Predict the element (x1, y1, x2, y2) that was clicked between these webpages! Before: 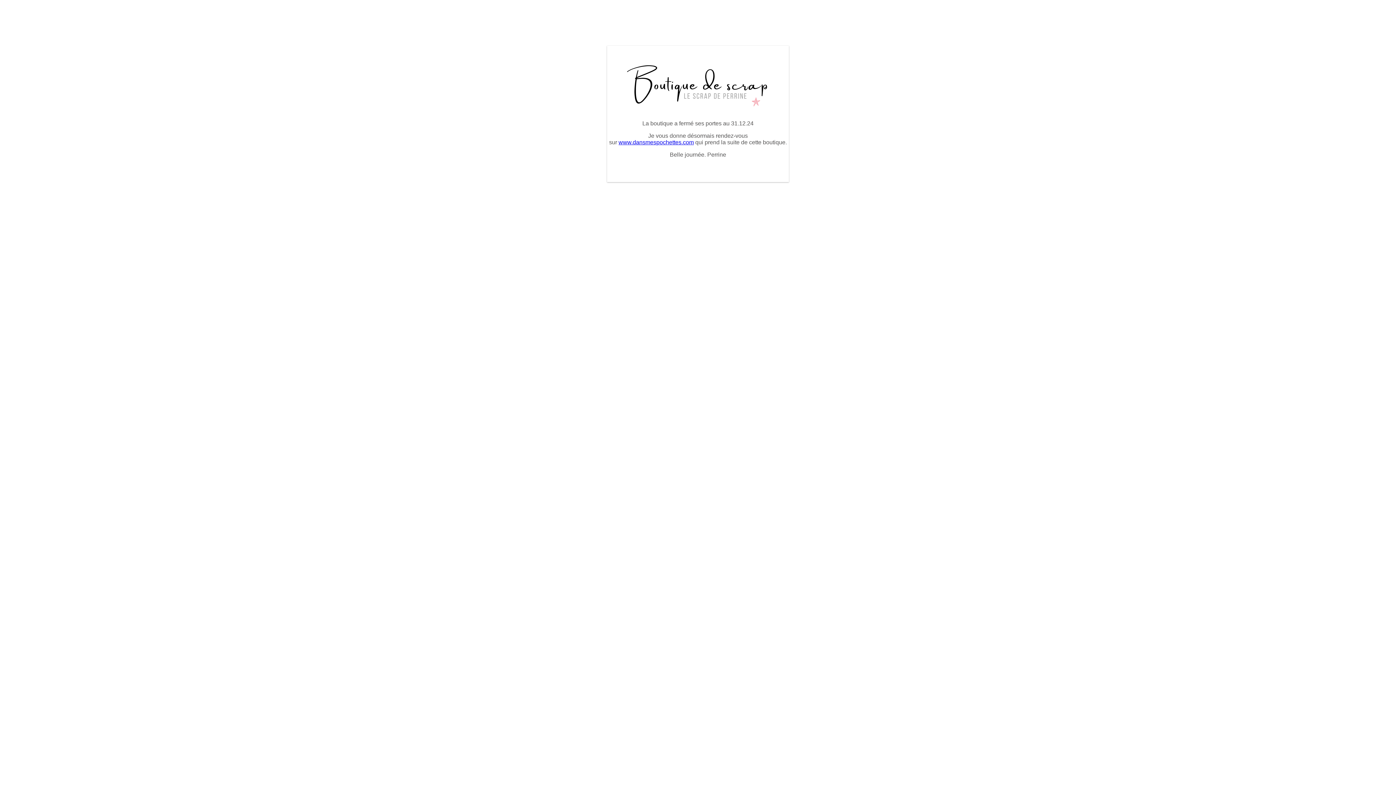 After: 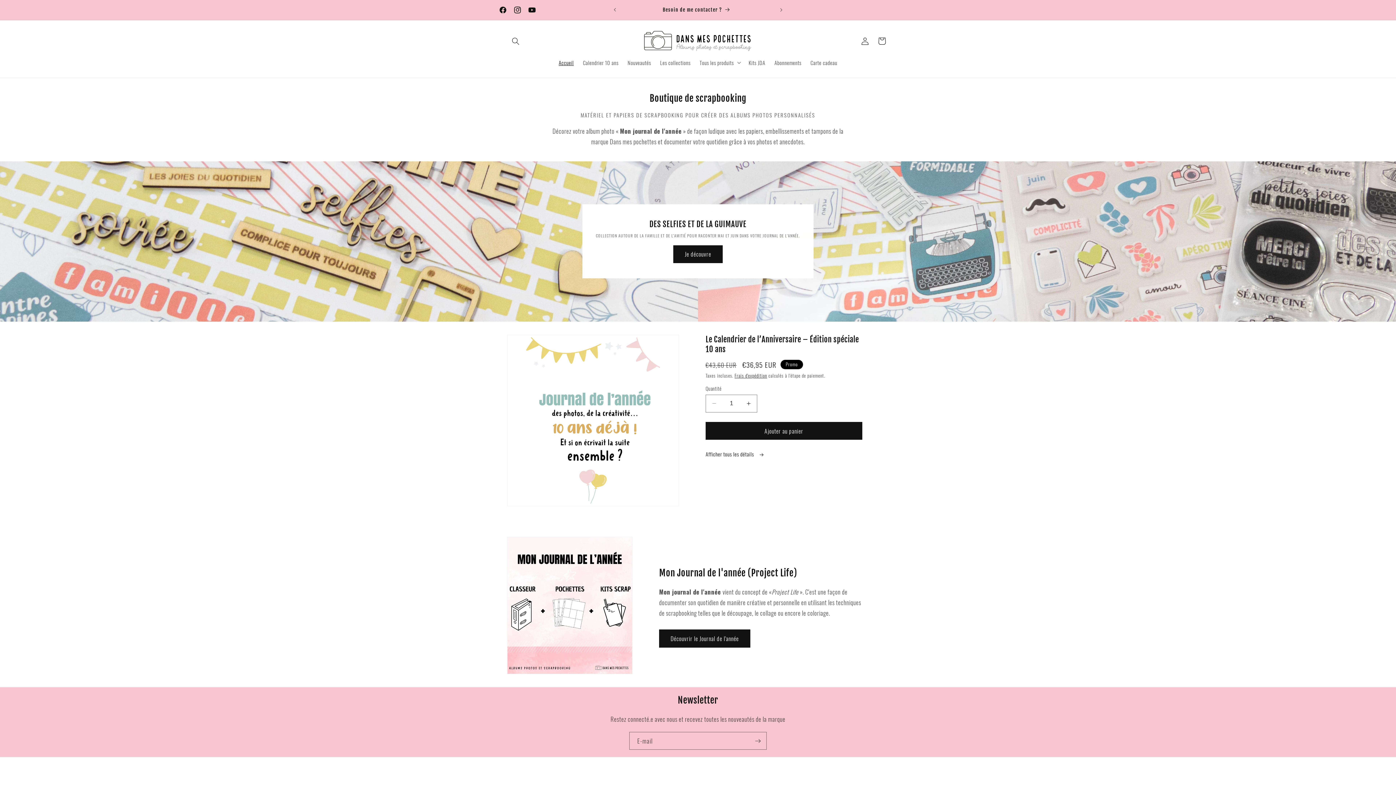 Action: label: www.dansmespochettes.com bbox: (618, 139, 694, 145)